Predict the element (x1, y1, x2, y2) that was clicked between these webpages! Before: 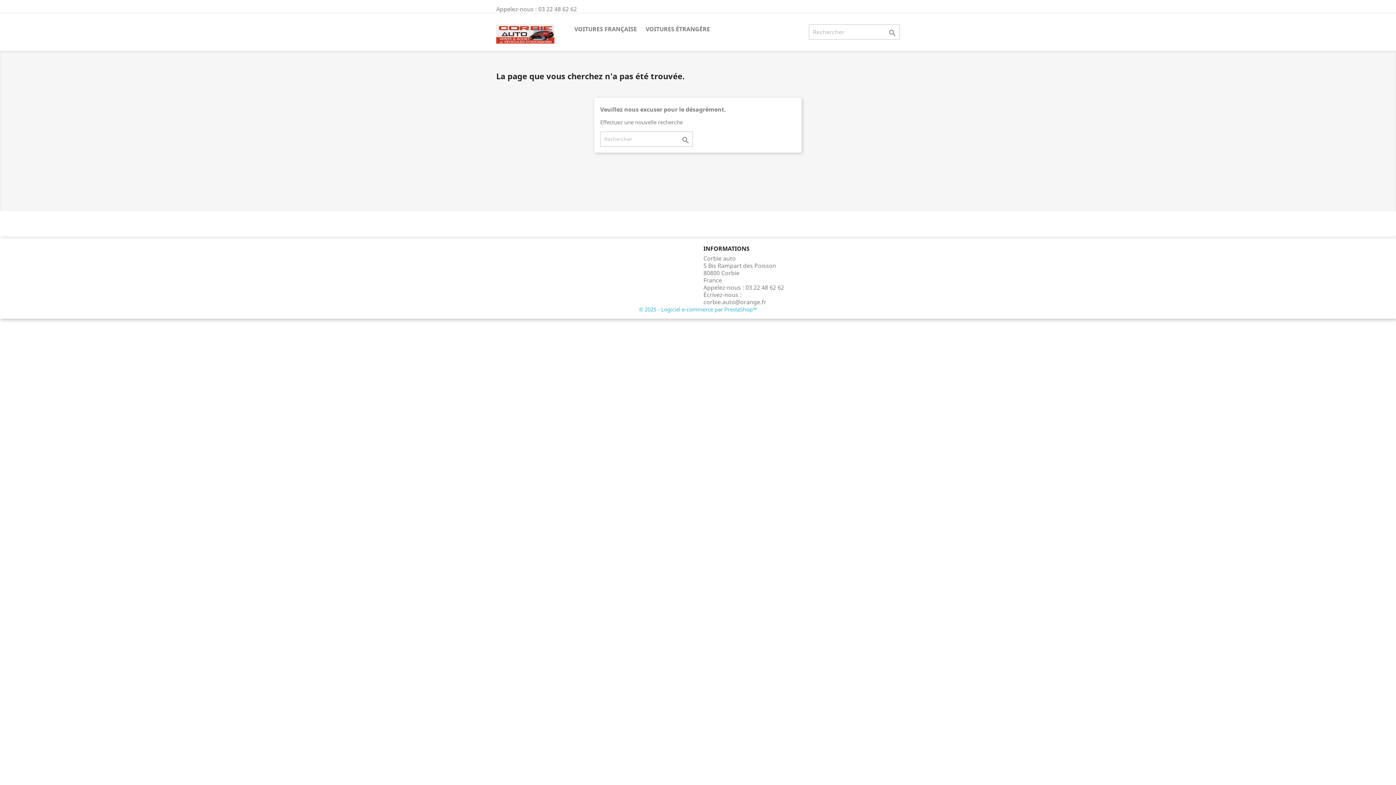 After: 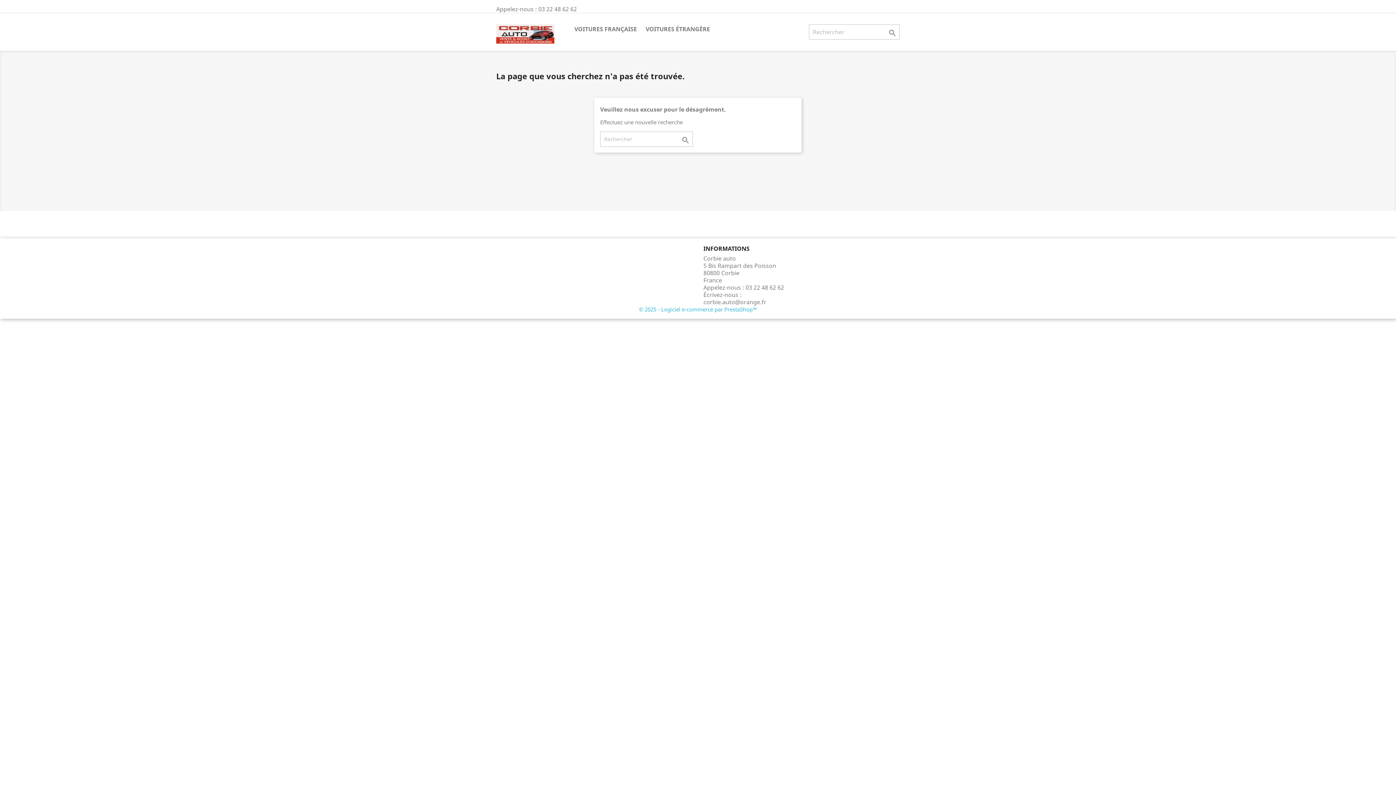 Action: label: © 2025 - Logiciel e-commerce par PrestaShop™ bbox: (639, 305, 757, 313)